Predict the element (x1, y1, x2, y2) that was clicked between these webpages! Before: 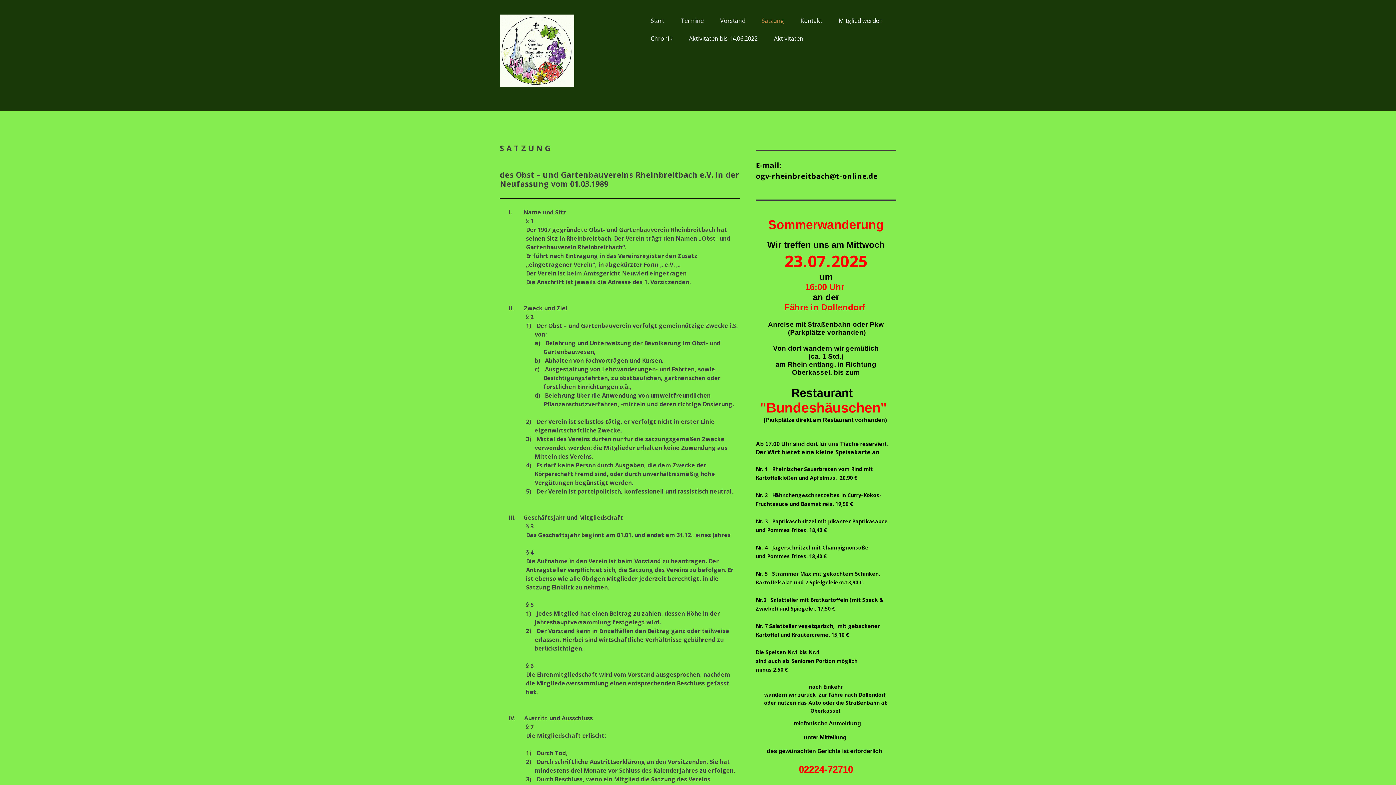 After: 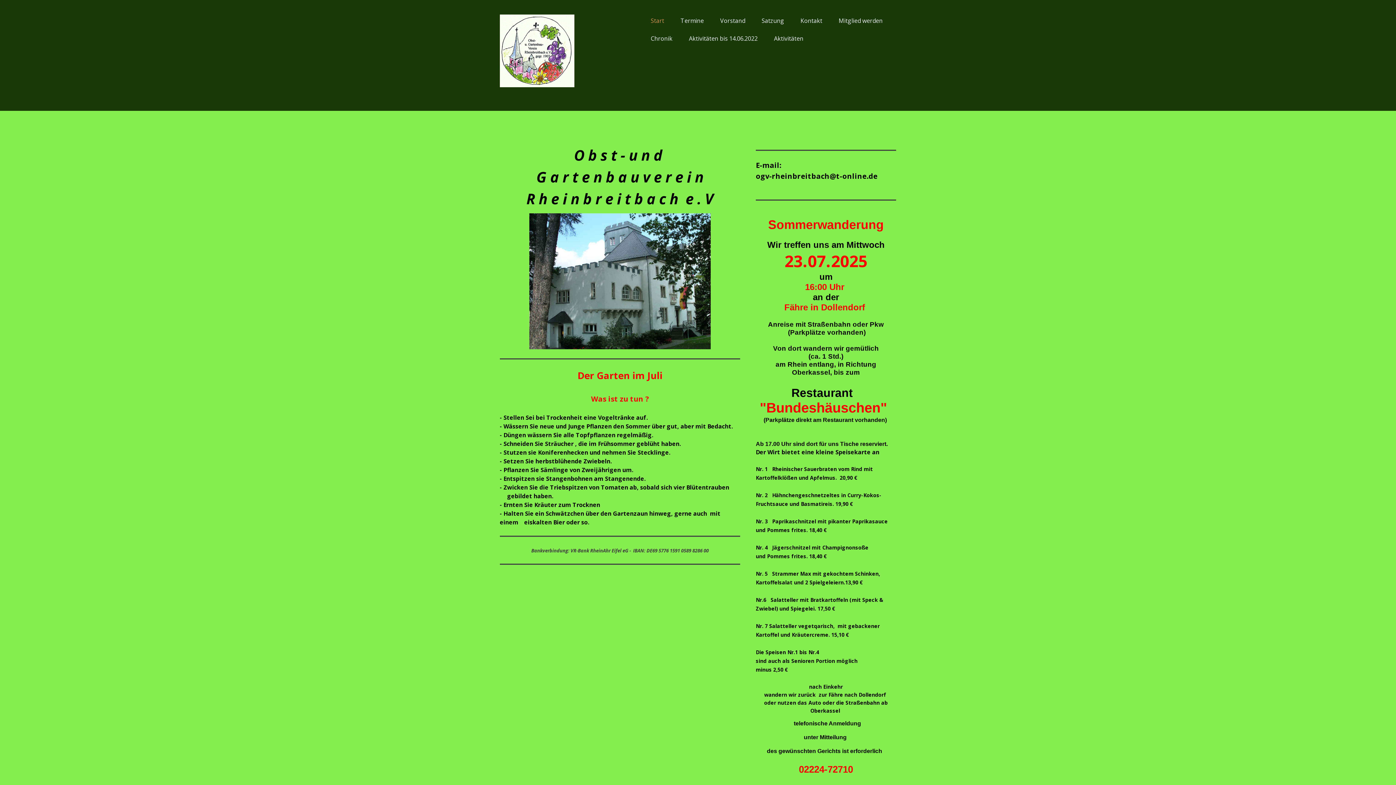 Action: bbox: (643, 12, 671, 28) label: Start